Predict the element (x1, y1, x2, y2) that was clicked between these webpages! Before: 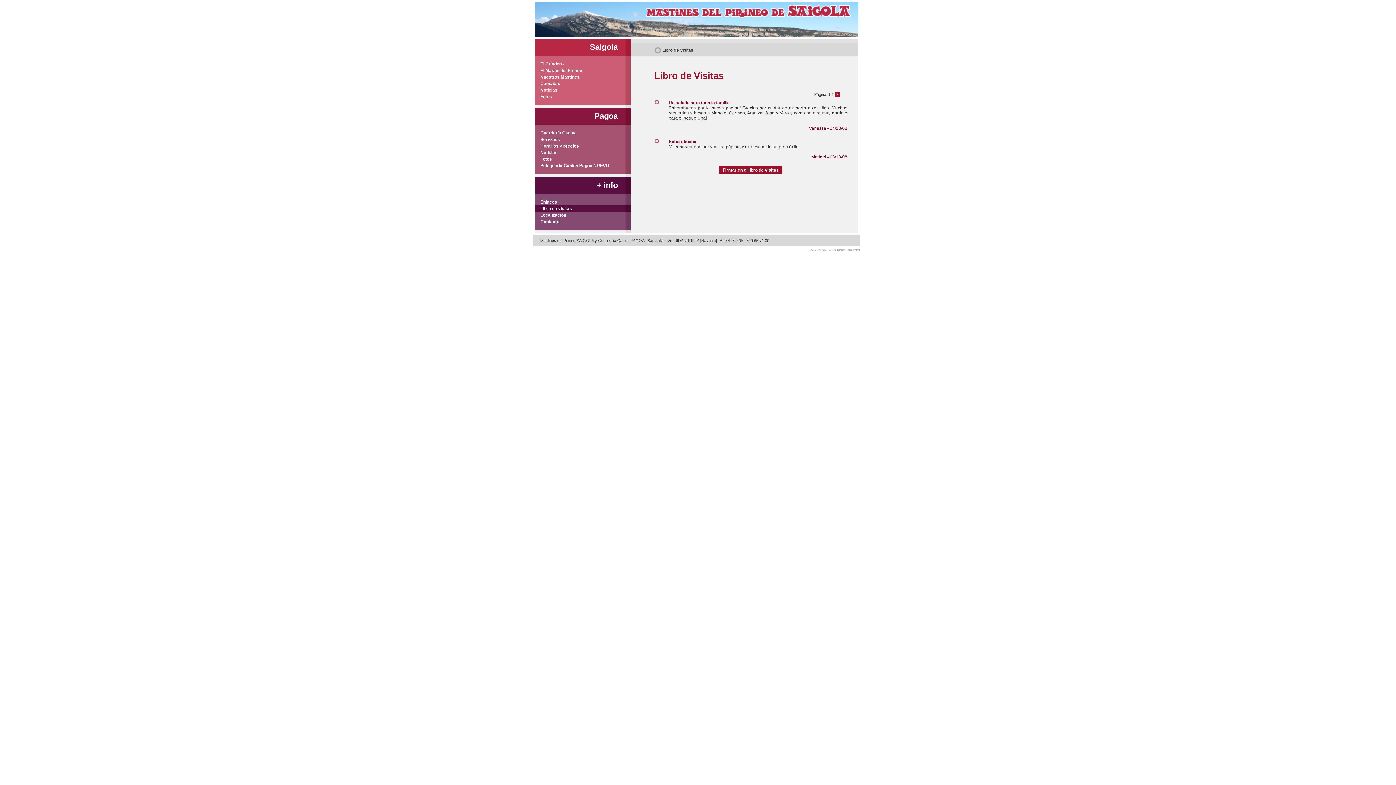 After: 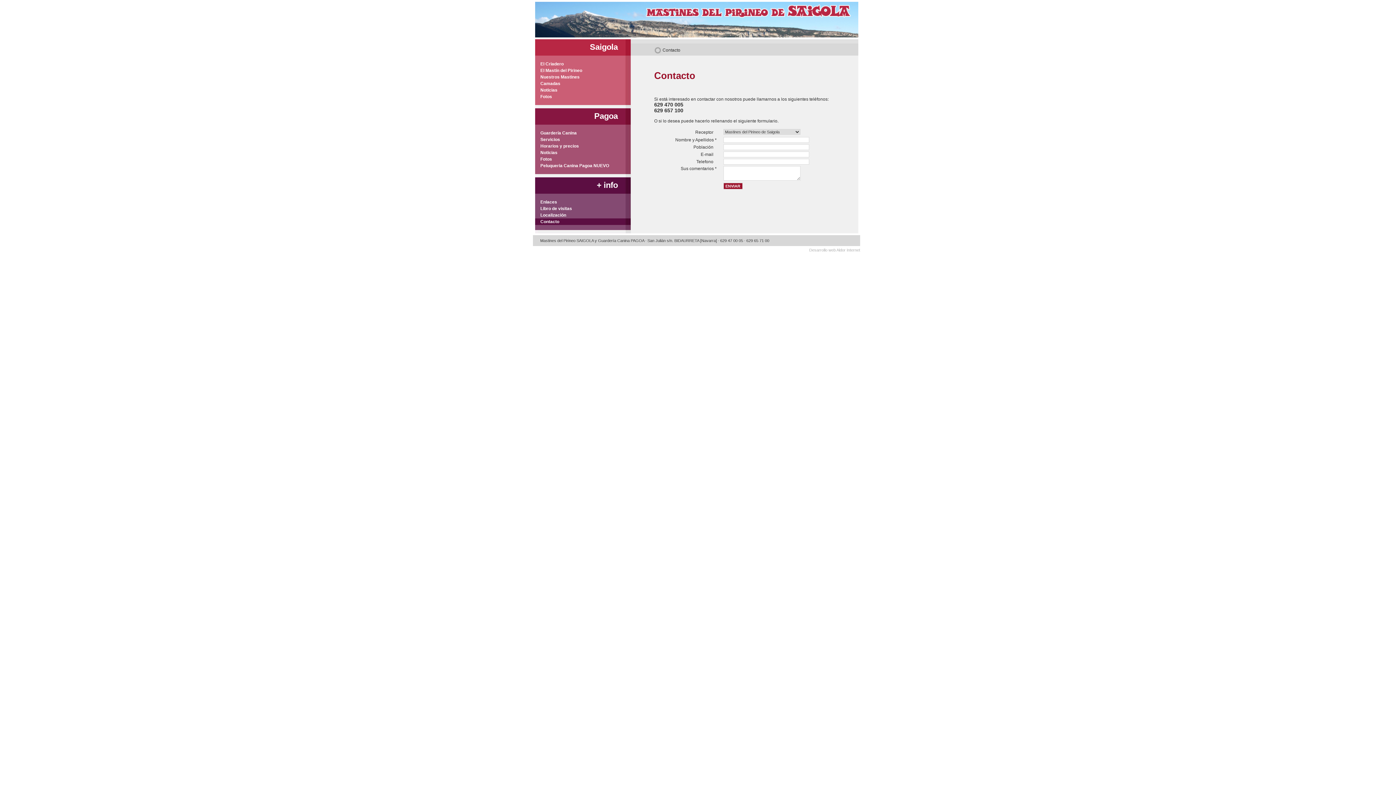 Action: bbox: (535, 218, 630, 225) label:      Contacto